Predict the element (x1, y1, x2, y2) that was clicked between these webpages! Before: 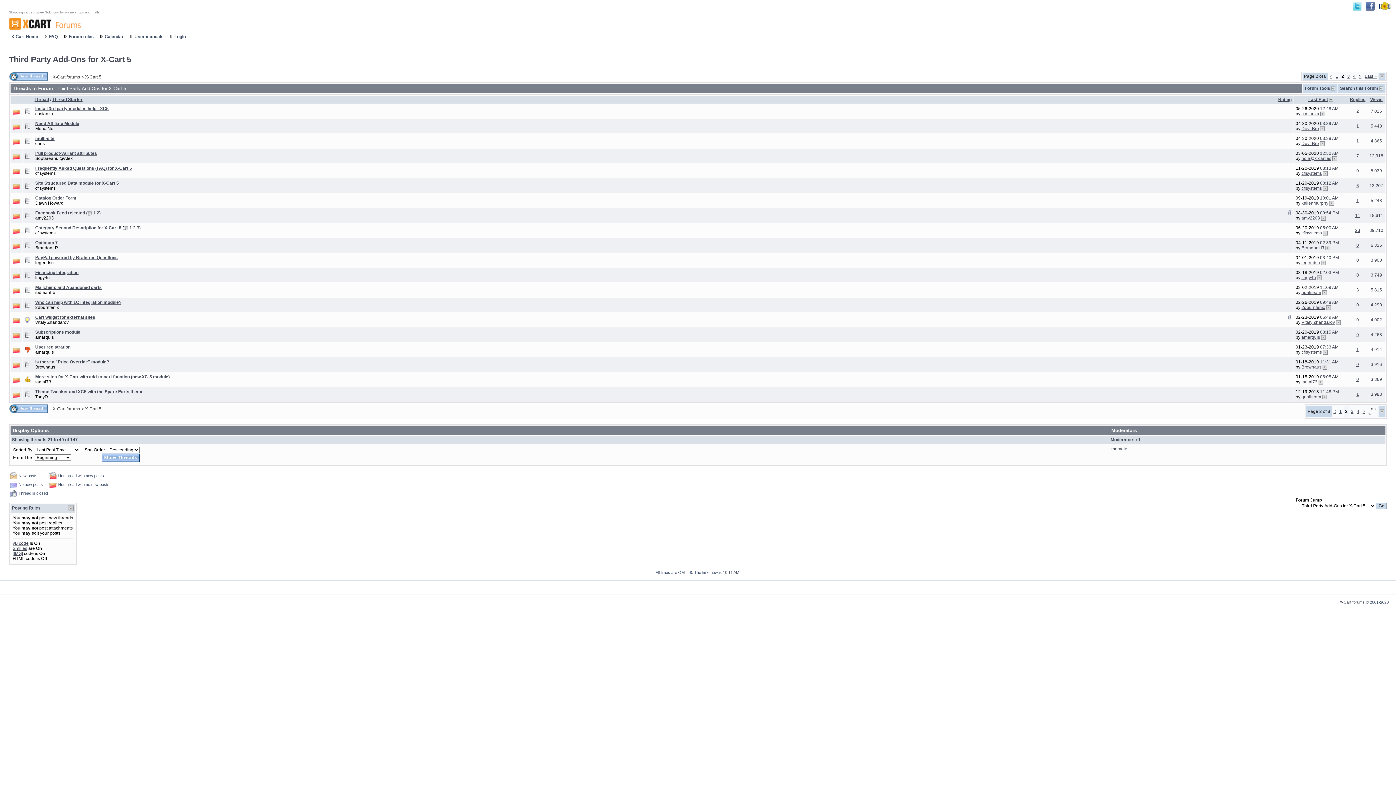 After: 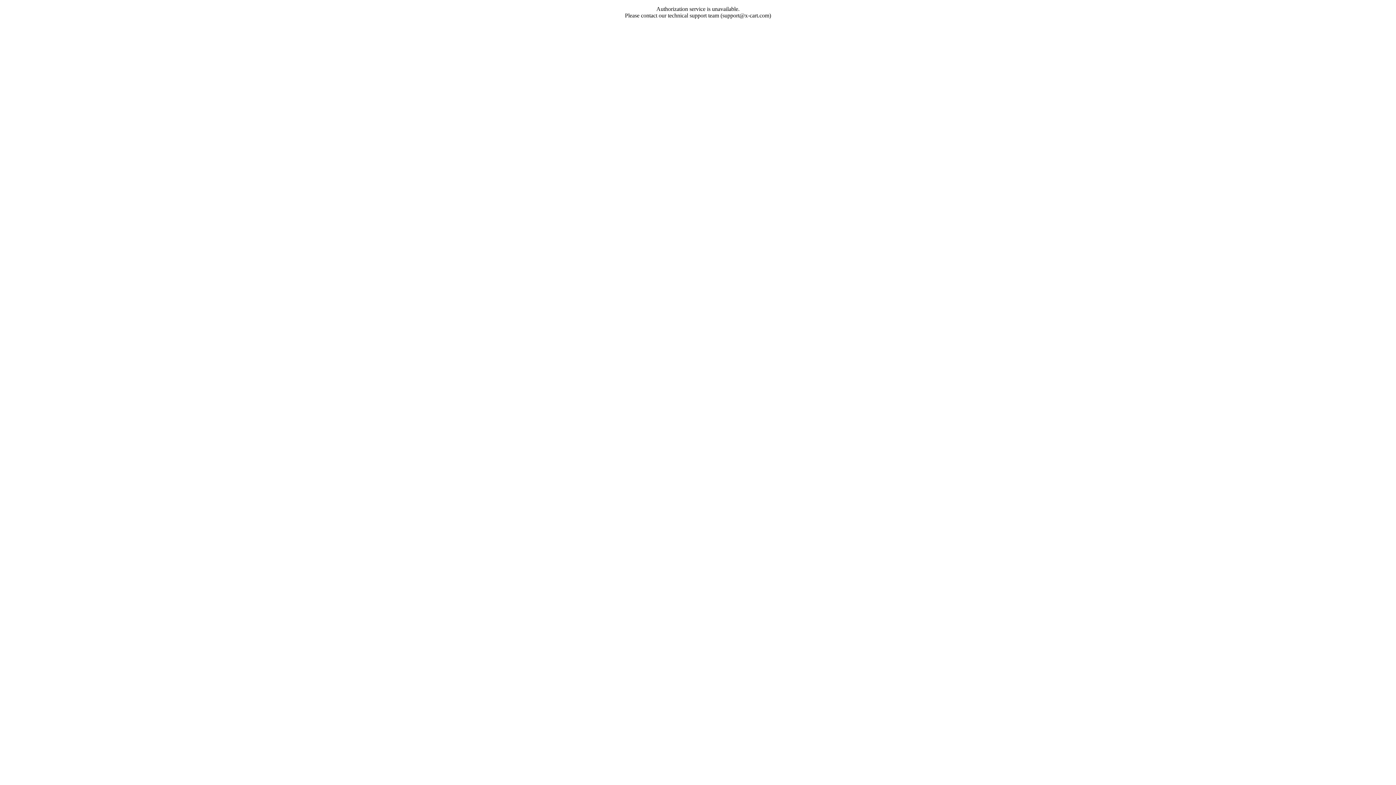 Action: label: cflsystems bbox: (1301, 349, 1322, 354)